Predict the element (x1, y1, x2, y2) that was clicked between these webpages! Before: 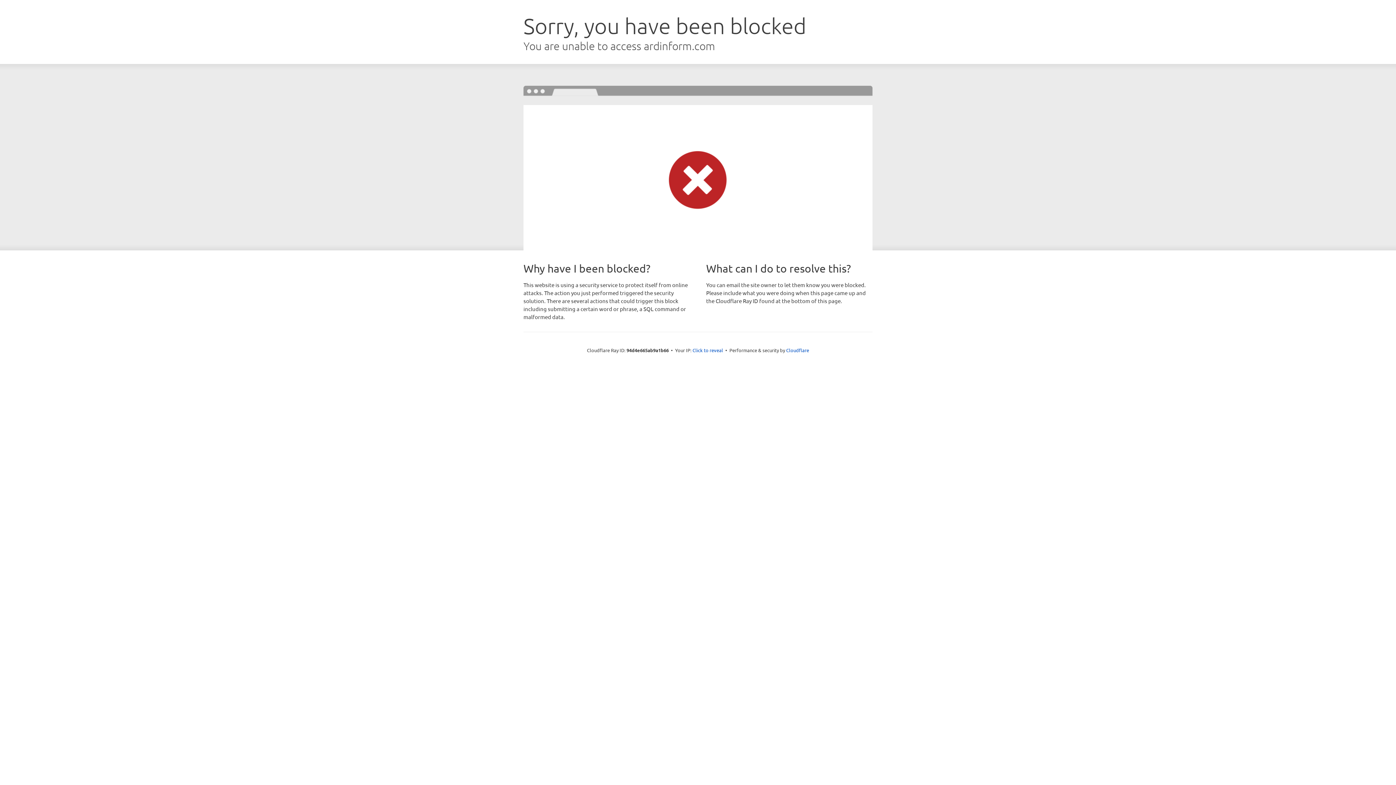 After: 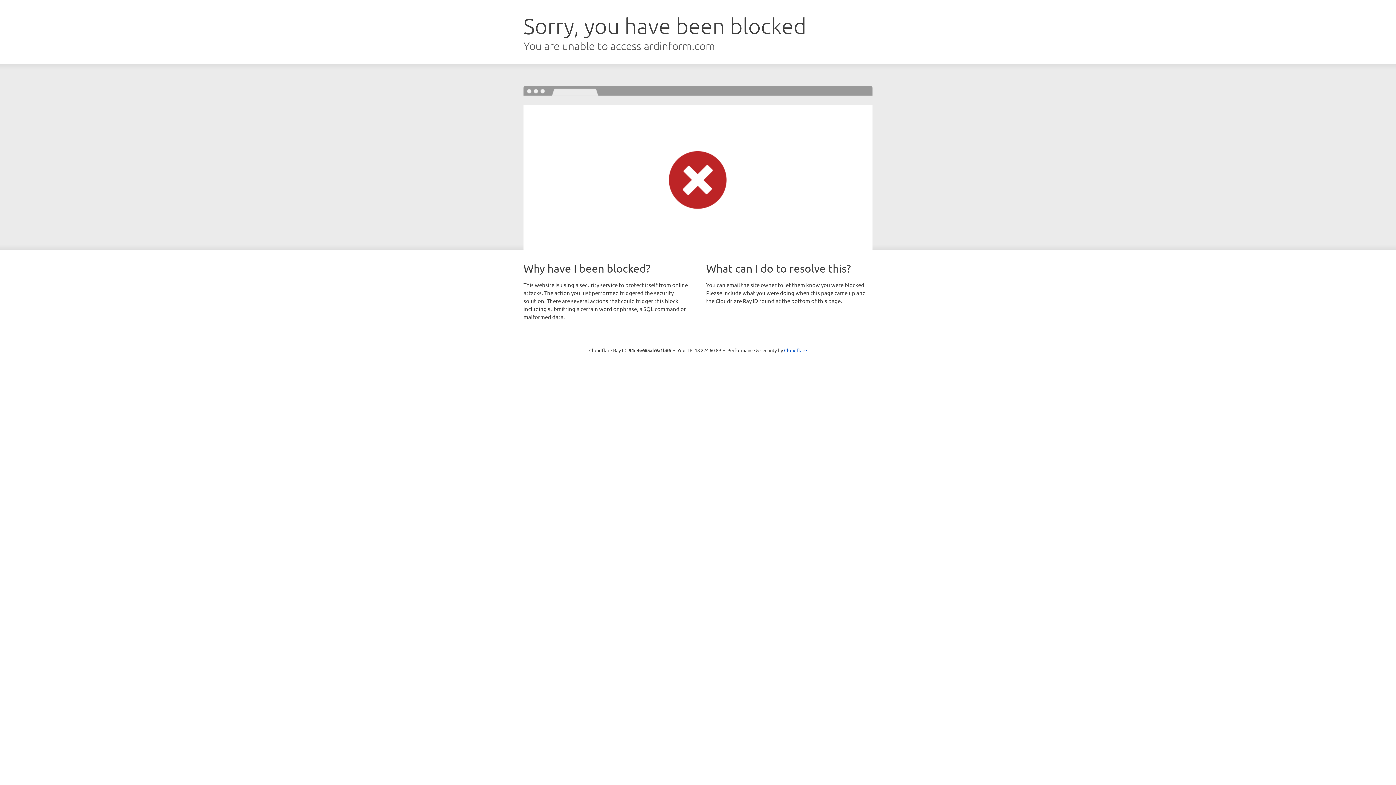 Action: bbox: (692, 346, 723, 353) label: Click to reveal